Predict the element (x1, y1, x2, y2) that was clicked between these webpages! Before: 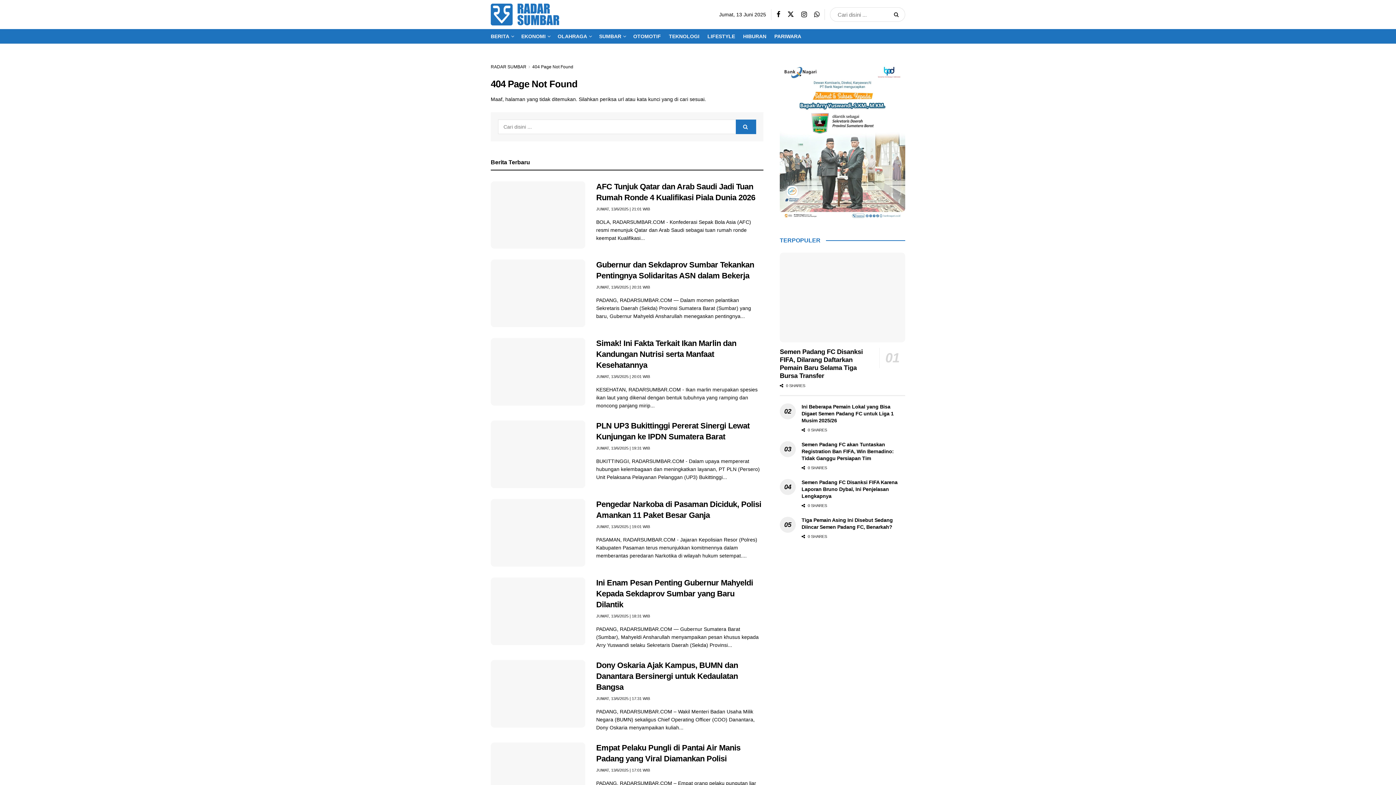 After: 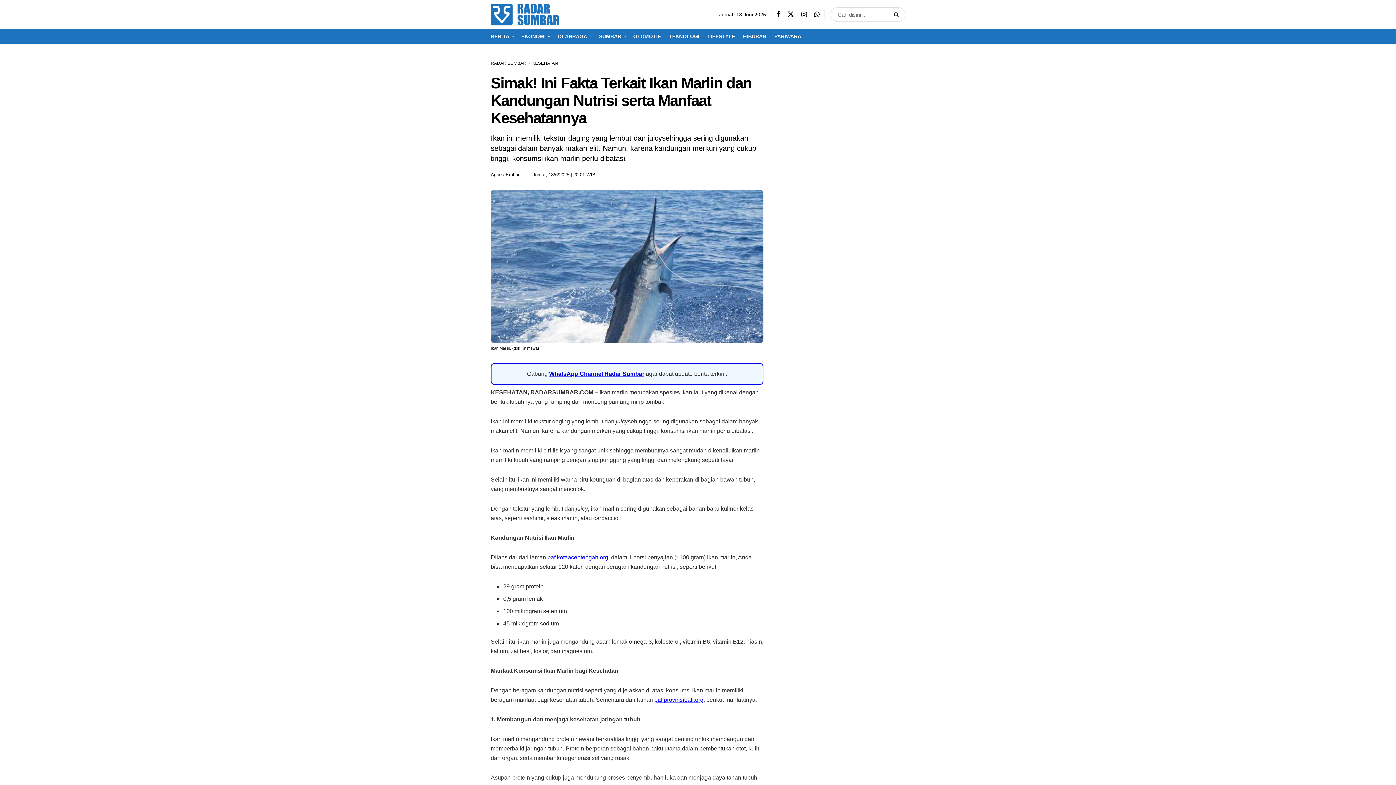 Action: bbox: (596, 374, 650, 379) label: JUMAT, 13/6/2025 | 20:01 WIB